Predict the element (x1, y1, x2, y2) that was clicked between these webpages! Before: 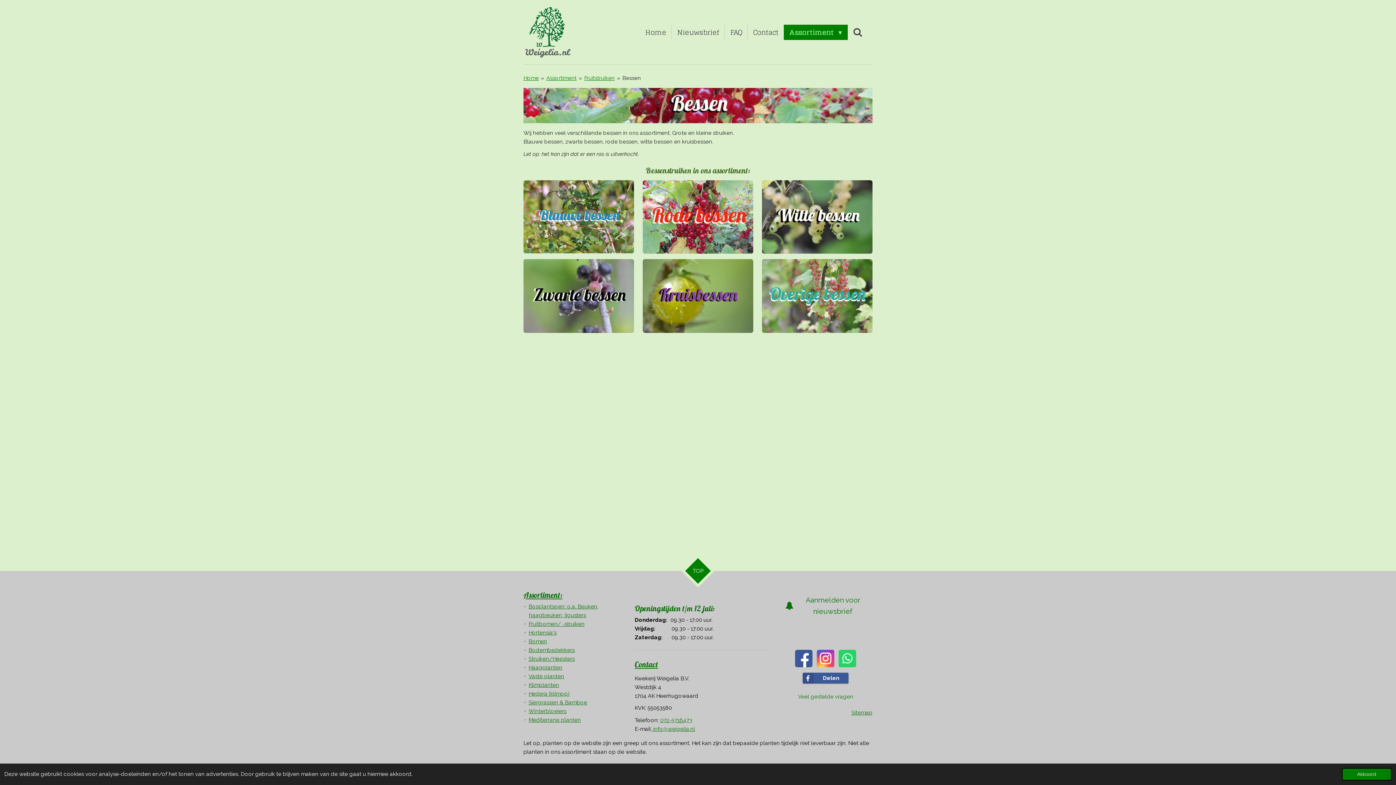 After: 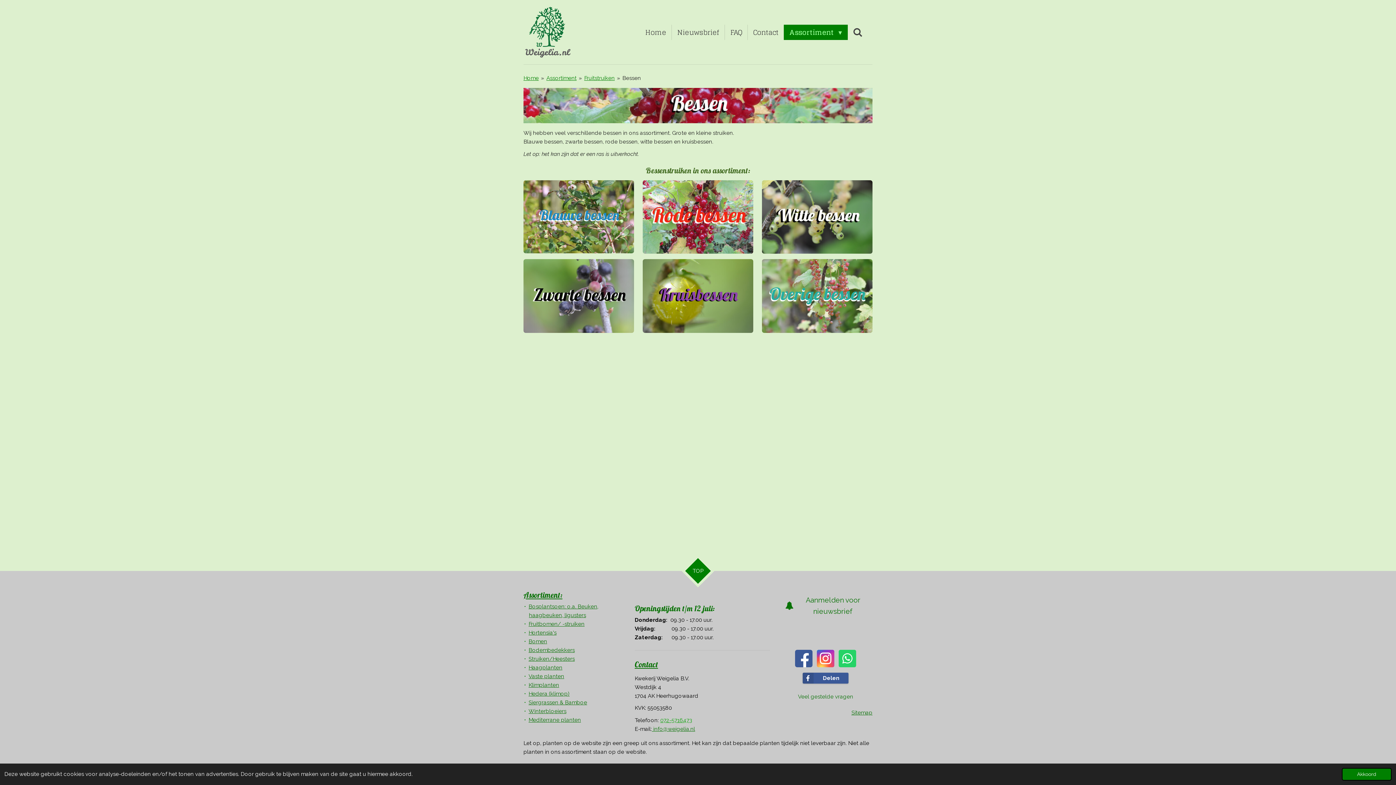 Action: label: 072-5716473 bbox: (660, 717, 692, 724)